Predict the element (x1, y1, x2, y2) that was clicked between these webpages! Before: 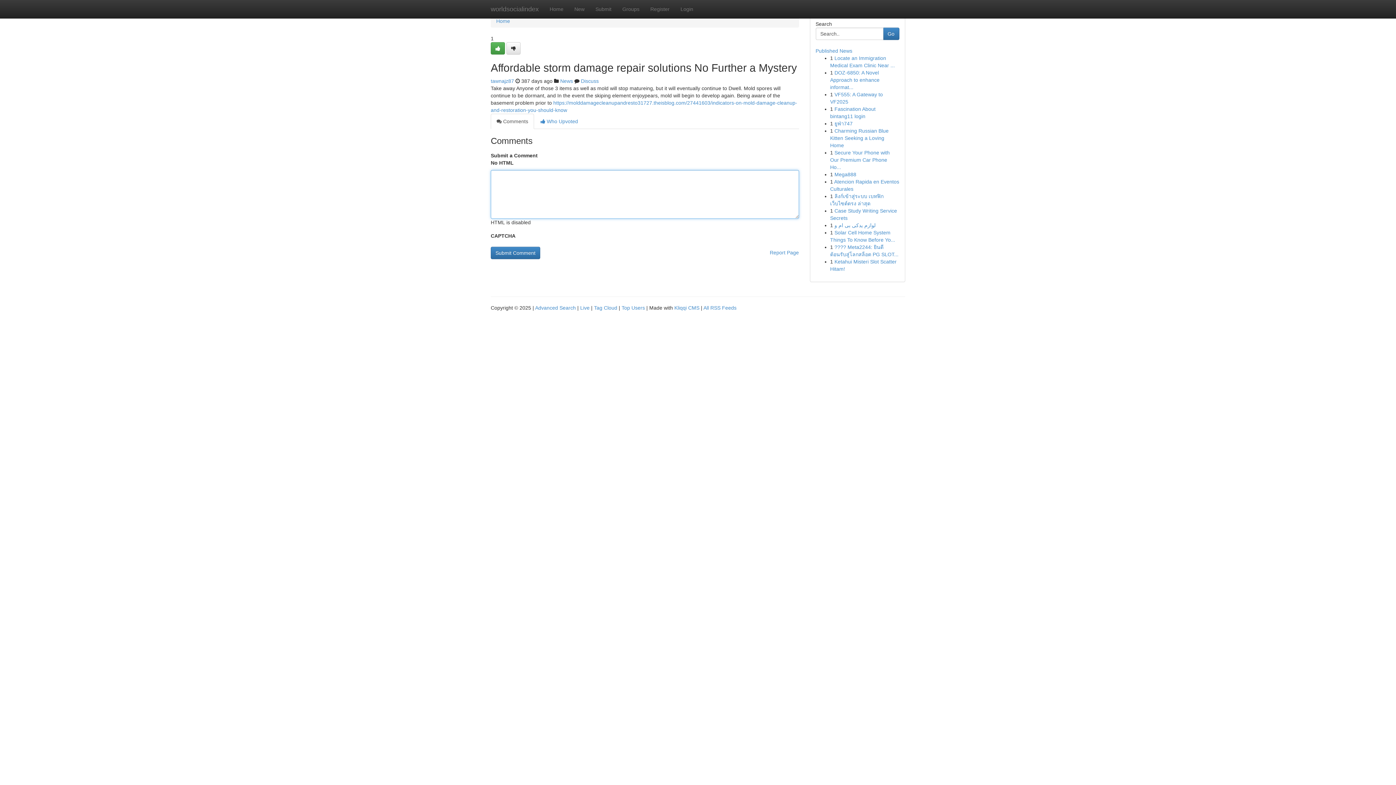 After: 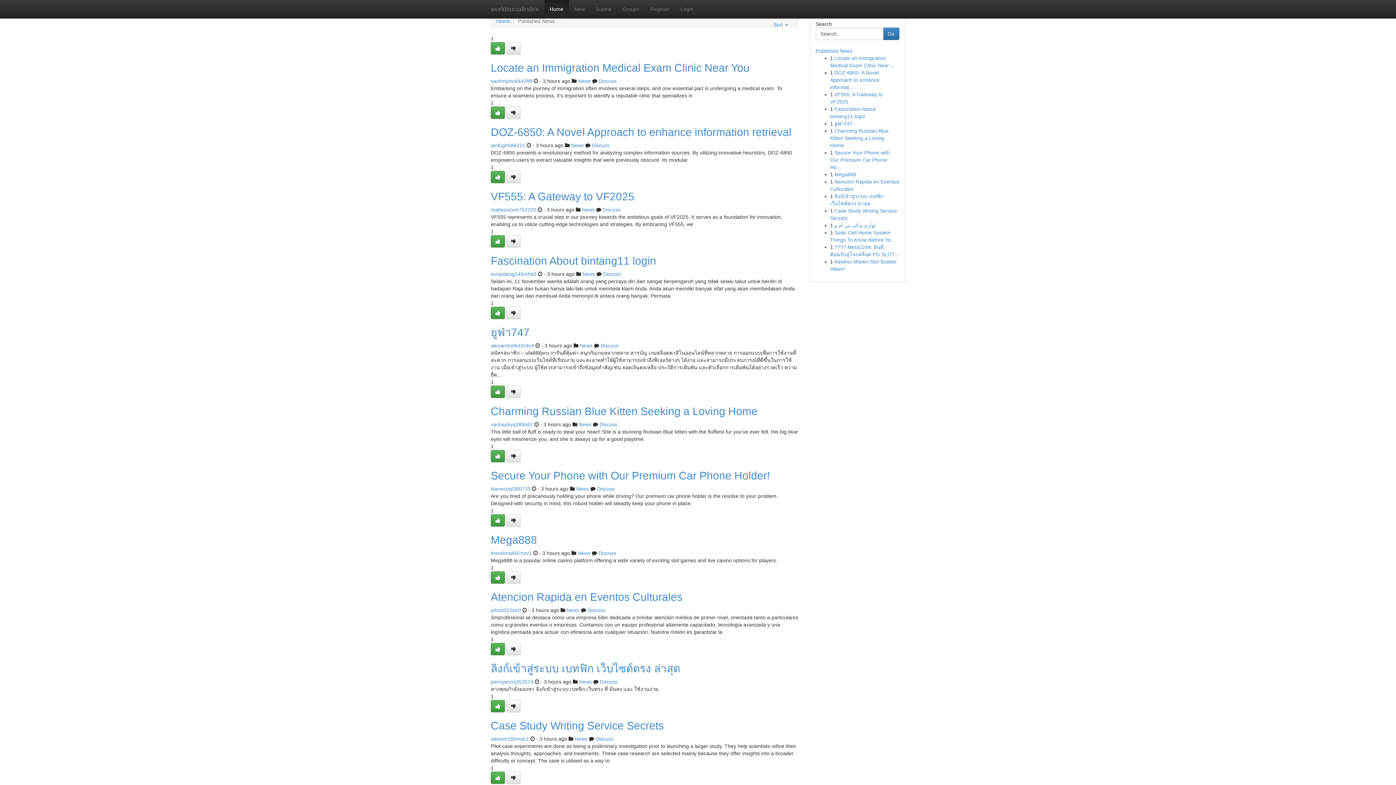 Action: label: Home bbox: (544, 0, 569, 18)